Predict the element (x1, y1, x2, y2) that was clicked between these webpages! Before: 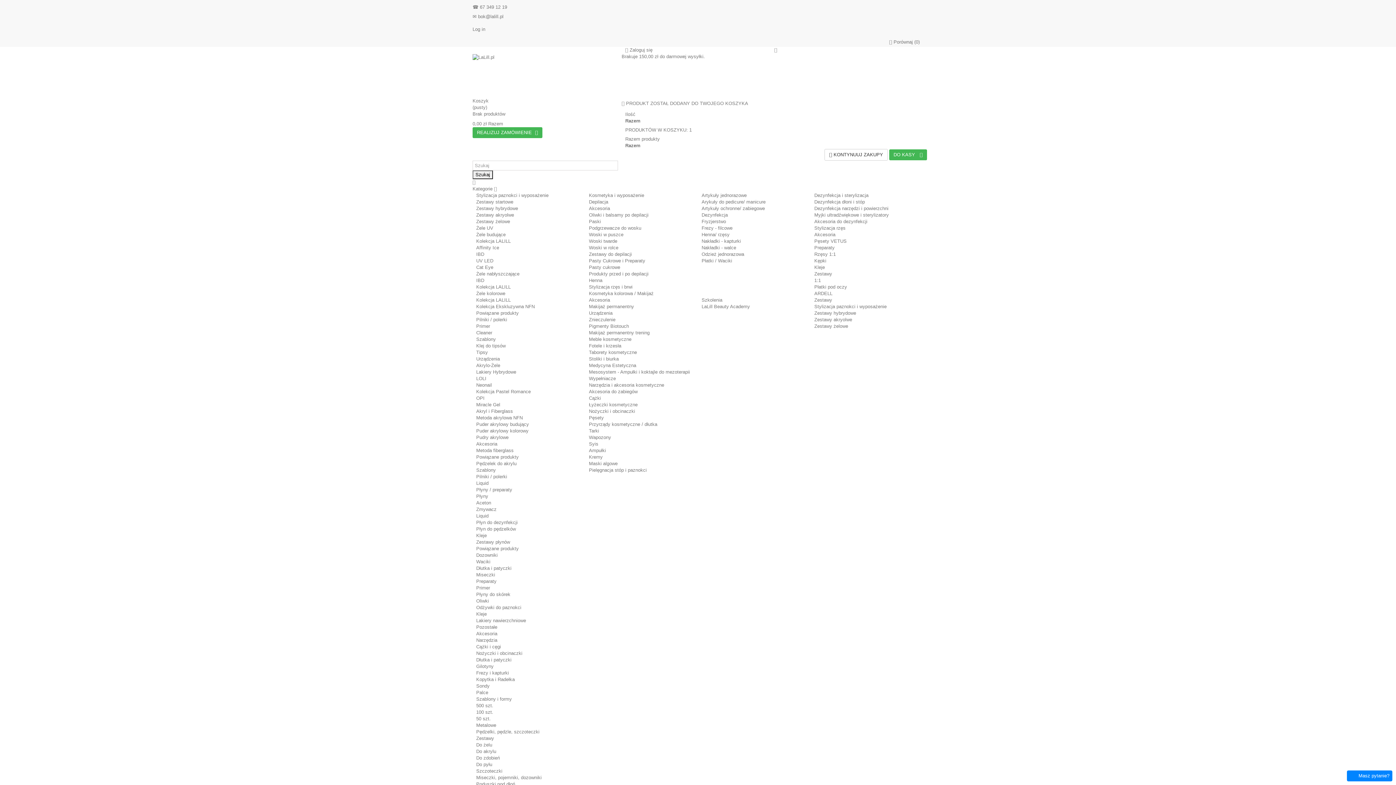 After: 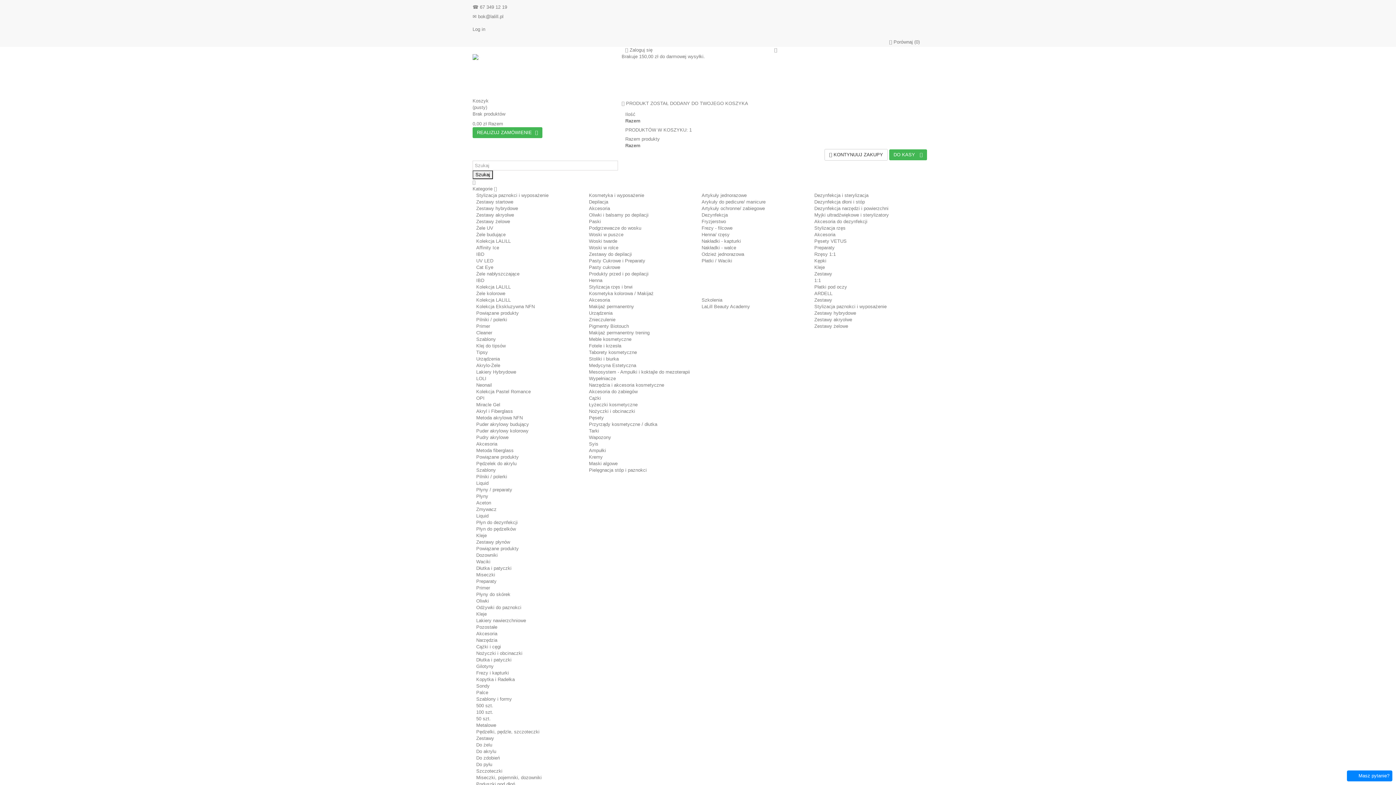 Action: bbox: (476, 212, 514, 217) label: Zestawy akryolwe